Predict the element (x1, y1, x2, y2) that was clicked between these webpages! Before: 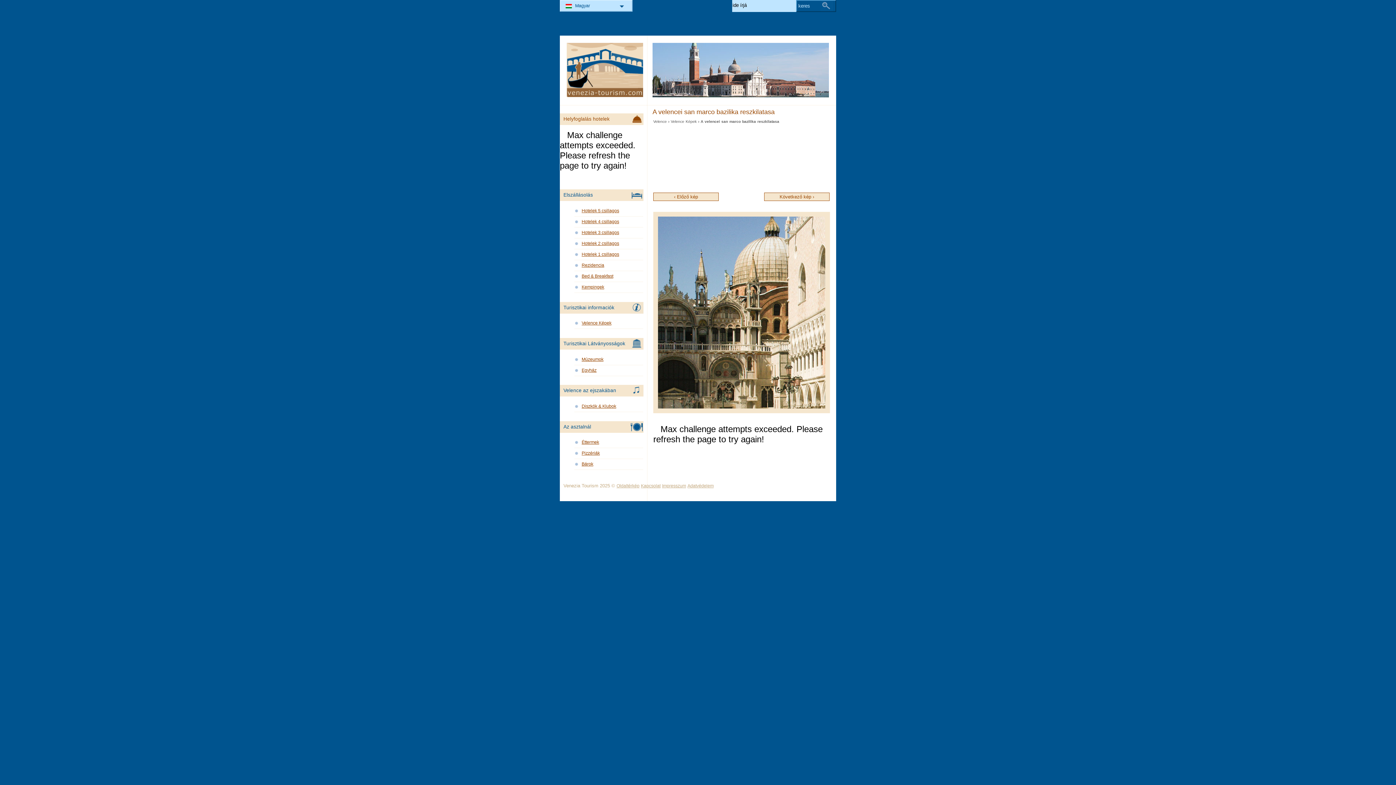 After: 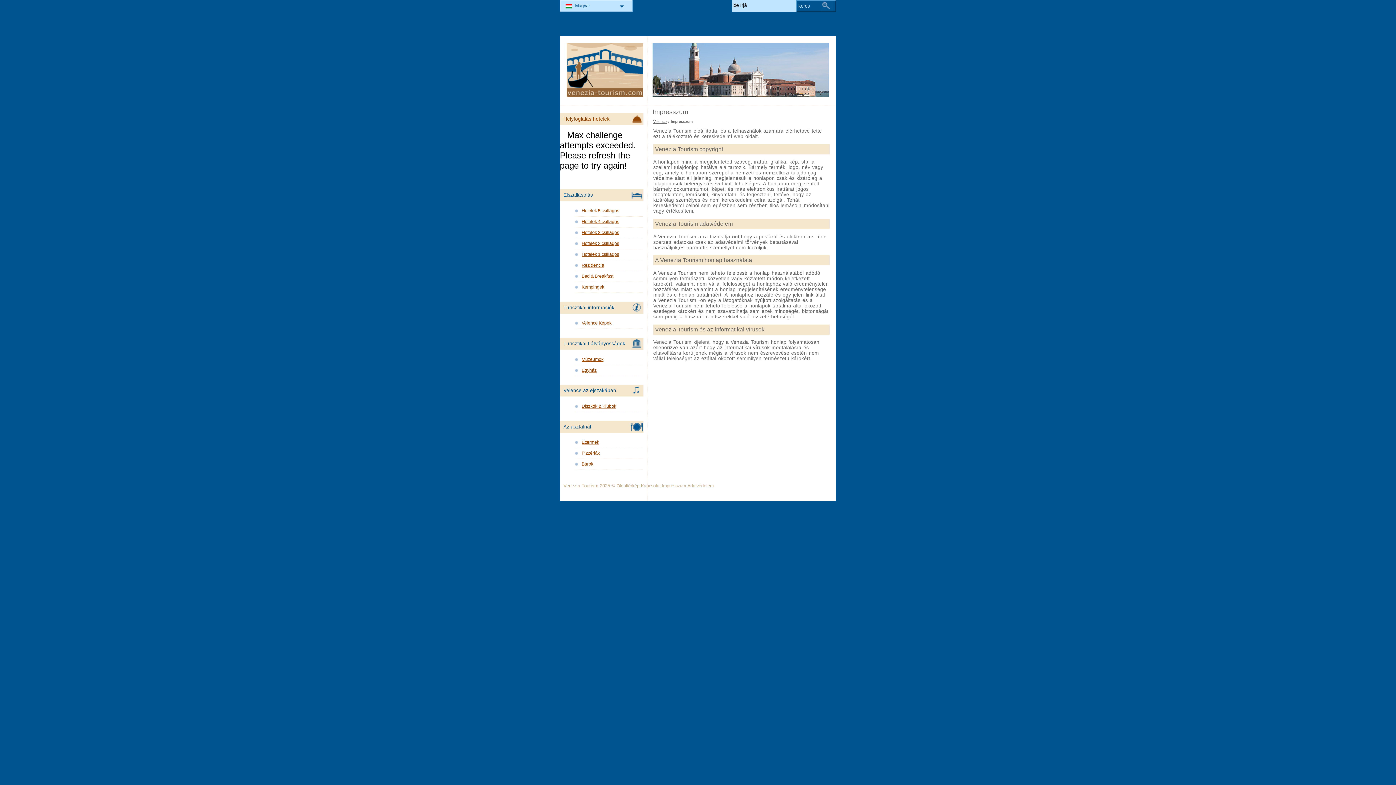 Action: label: Impresszum bbox: (662, 481, 686, 490)